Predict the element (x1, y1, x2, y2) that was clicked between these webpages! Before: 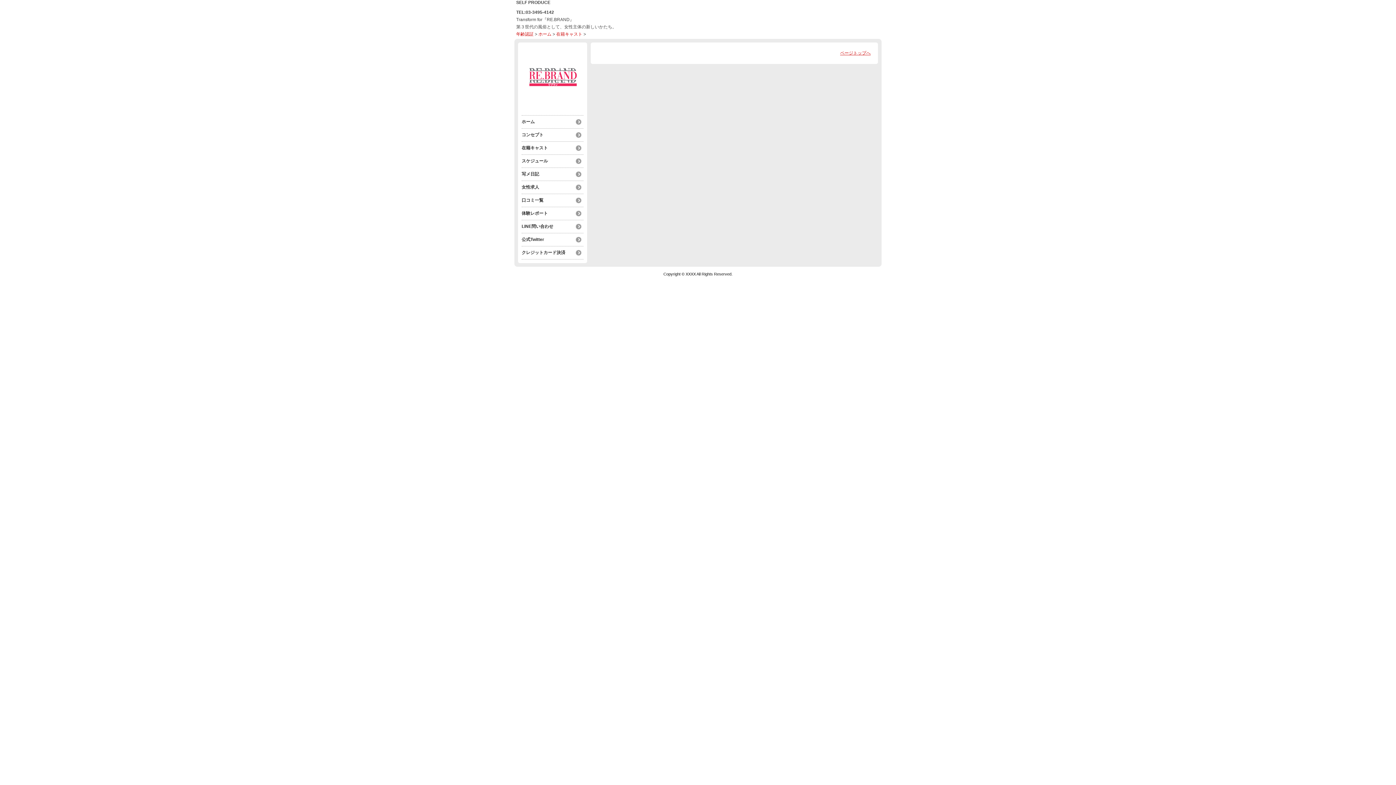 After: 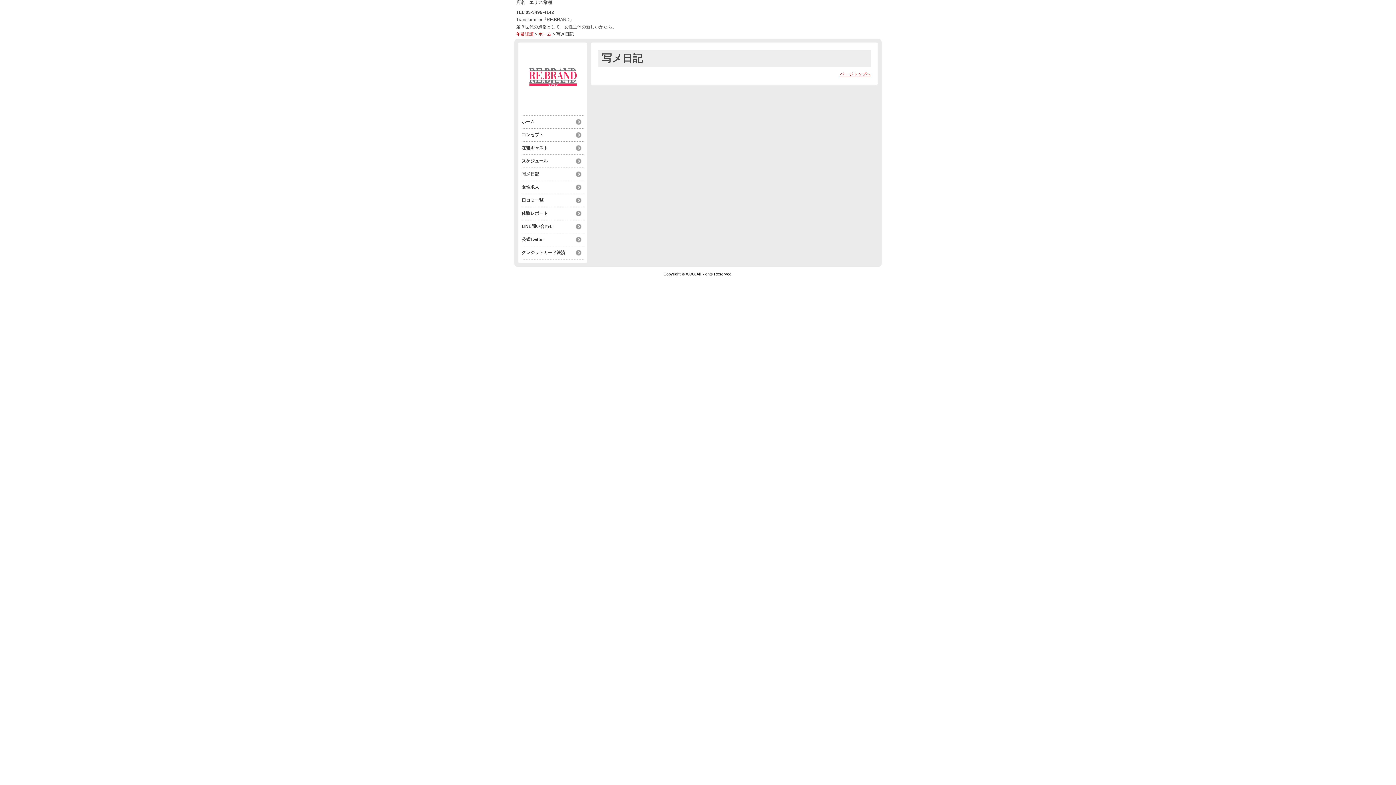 Action: bbox: (521, 169, 583, 178) label: 写メ日記